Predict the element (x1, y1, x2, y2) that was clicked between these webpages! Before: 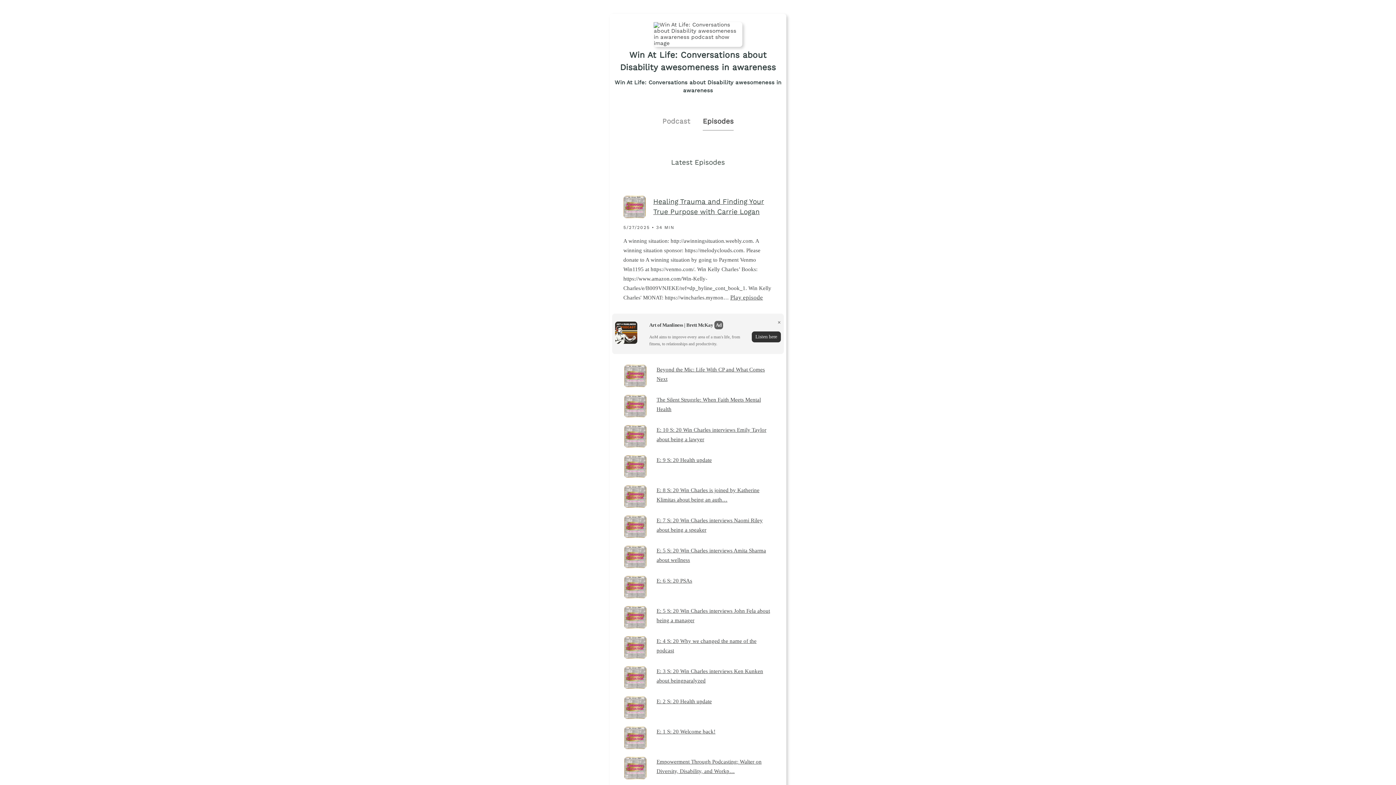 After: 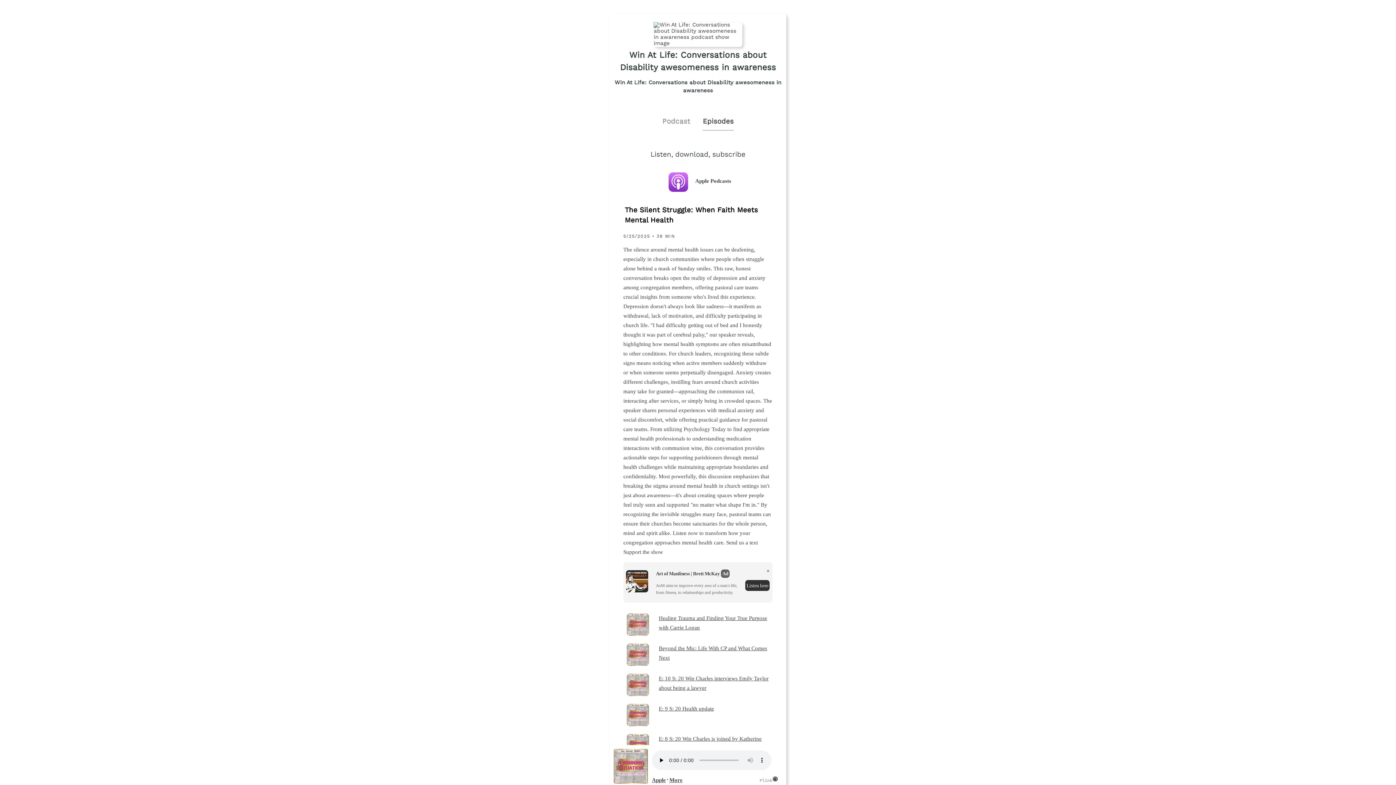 Action: bbox: (656, 395, 772, 414) label: The Silent Struggle: When Faith Meets Mental Health